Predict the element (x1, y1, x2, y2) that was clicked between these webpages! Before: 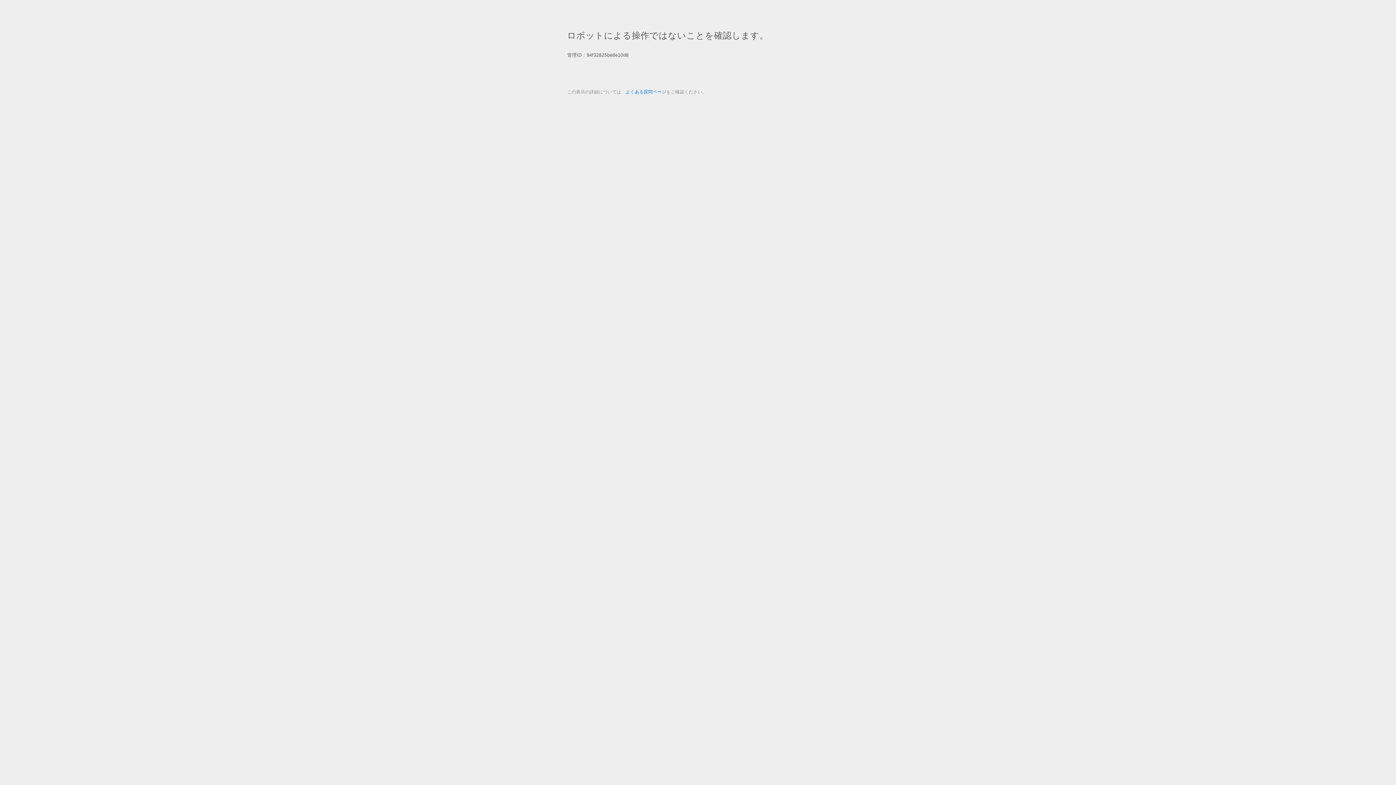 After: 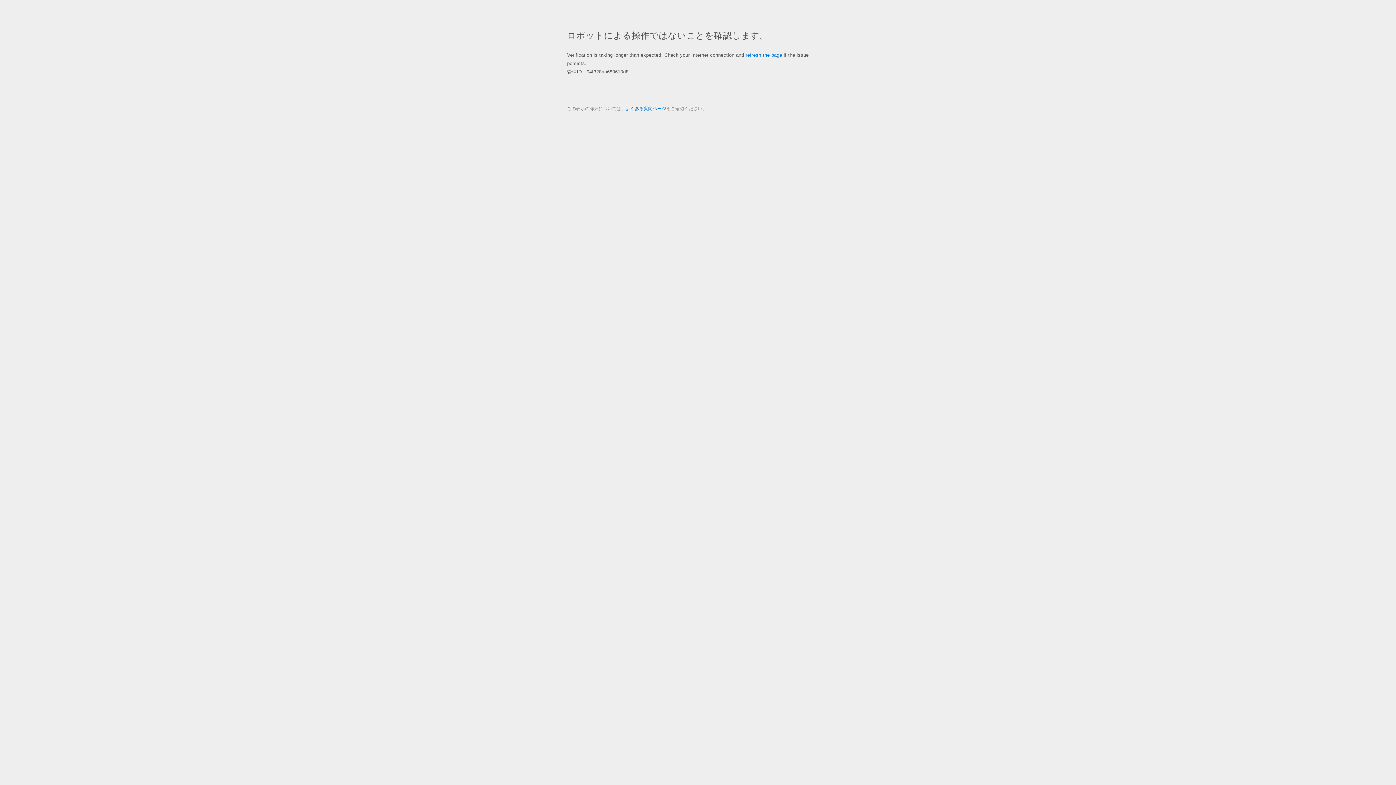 Action: bbox: (625, 89, 666, 94) label: よくある質問ページ